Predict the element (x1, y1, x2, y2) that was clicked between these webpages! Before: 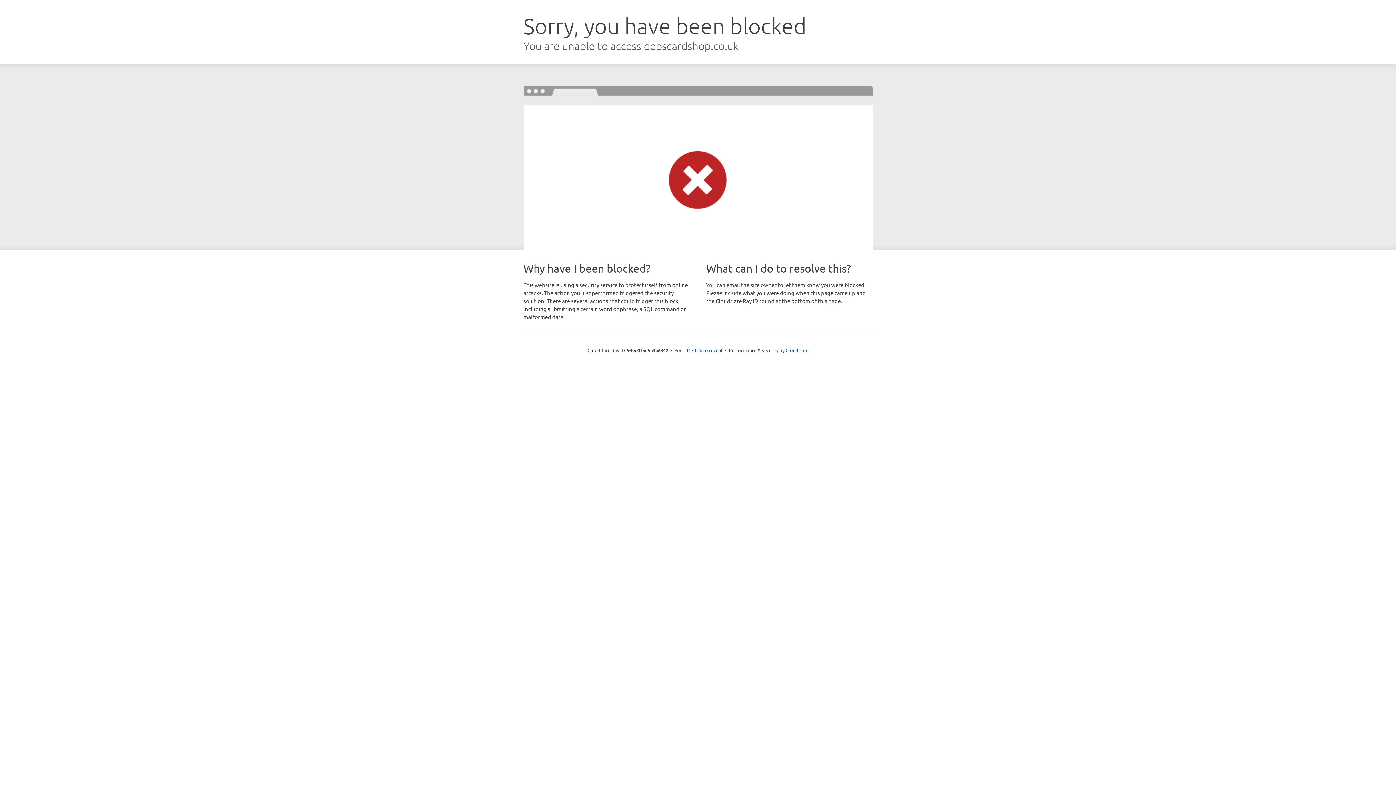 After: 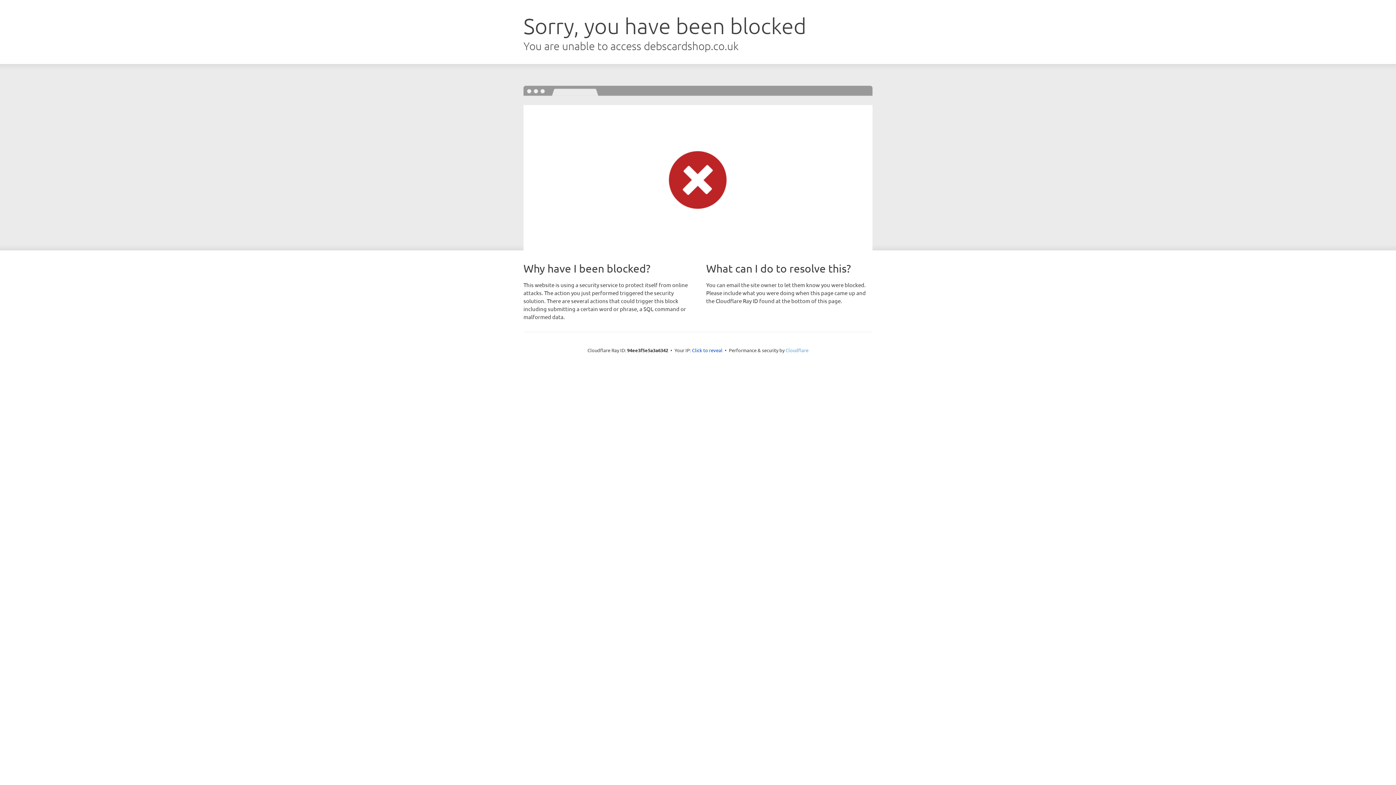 Action: bbox: (785, 347, 808, 353) label: Cloudflare